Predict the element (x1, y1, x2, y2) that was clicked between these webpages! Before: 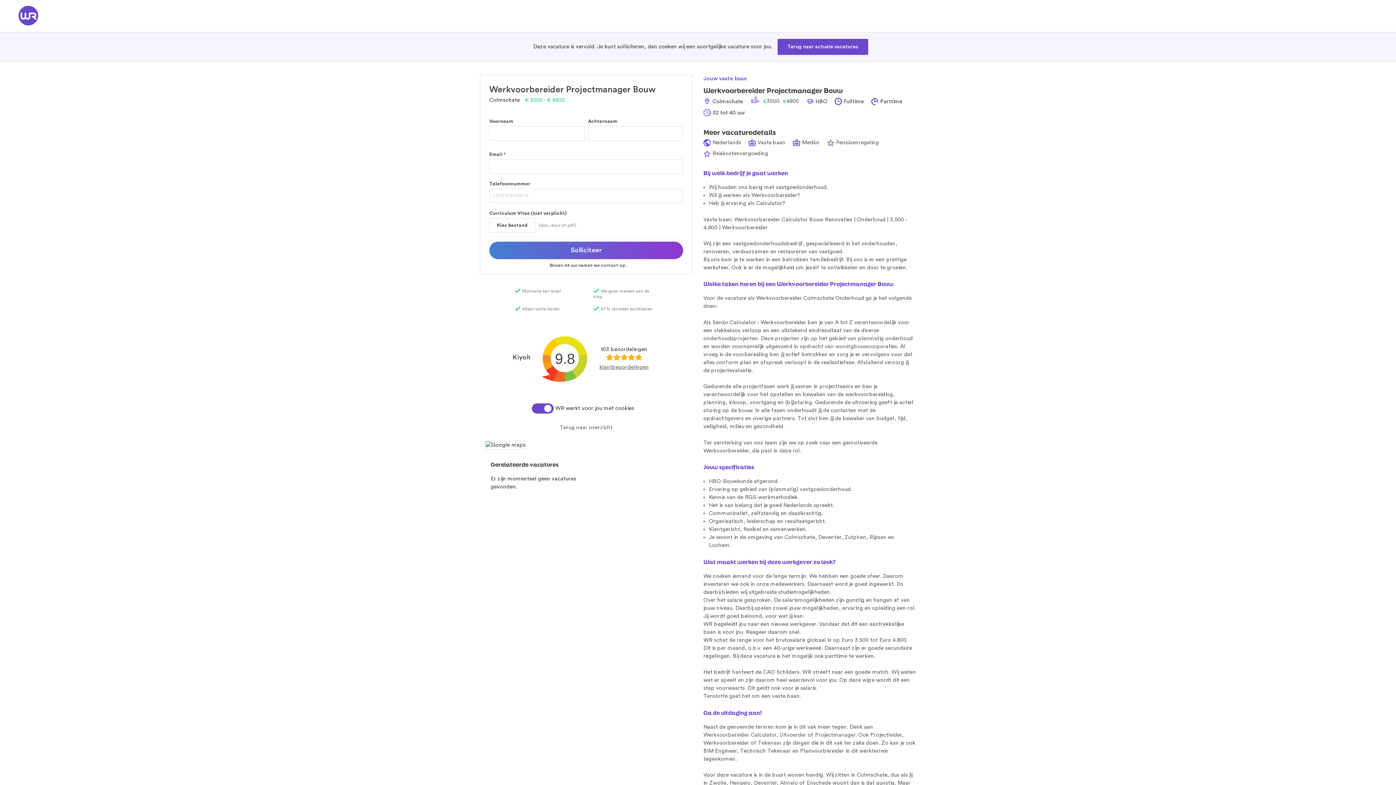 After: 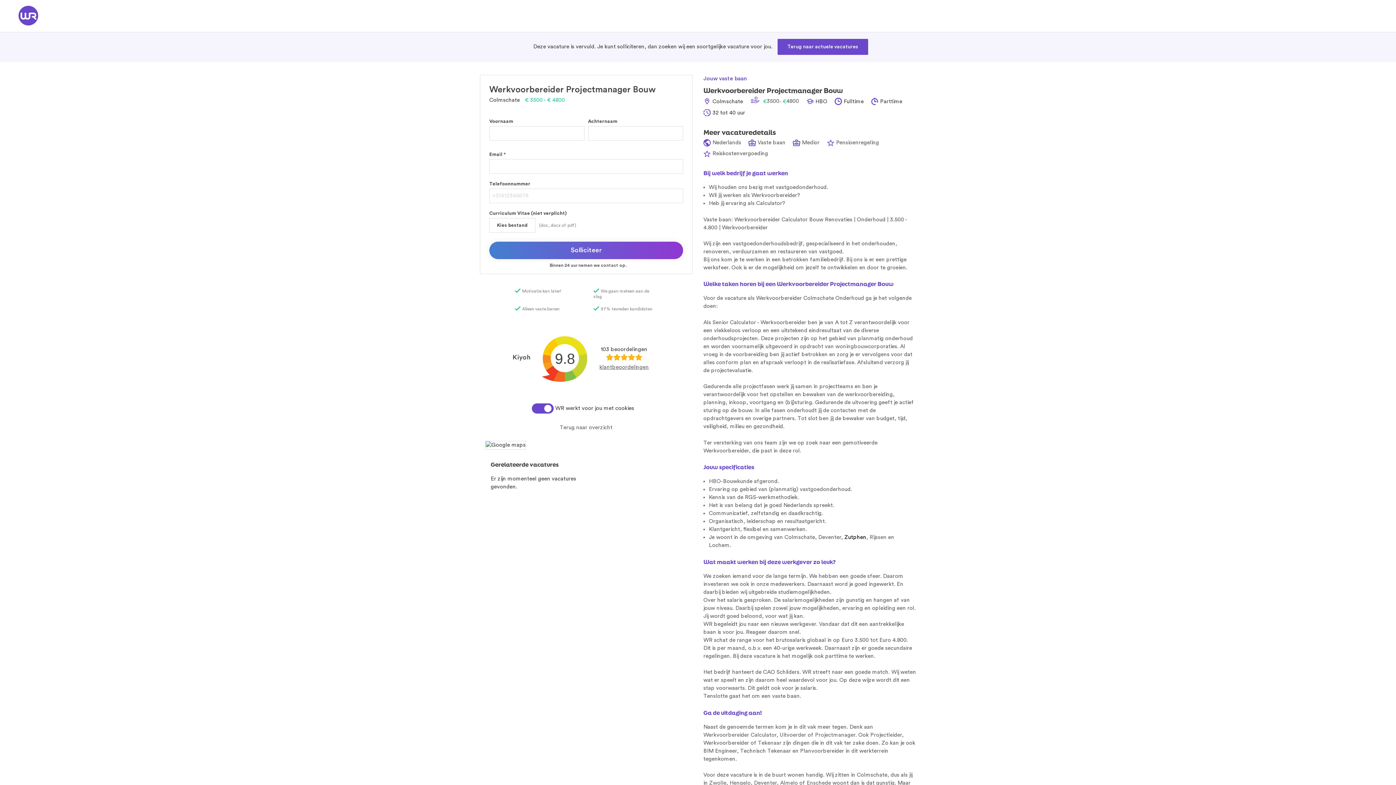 Action: label: Zutphen bbox: (844, 535, 866, 540)